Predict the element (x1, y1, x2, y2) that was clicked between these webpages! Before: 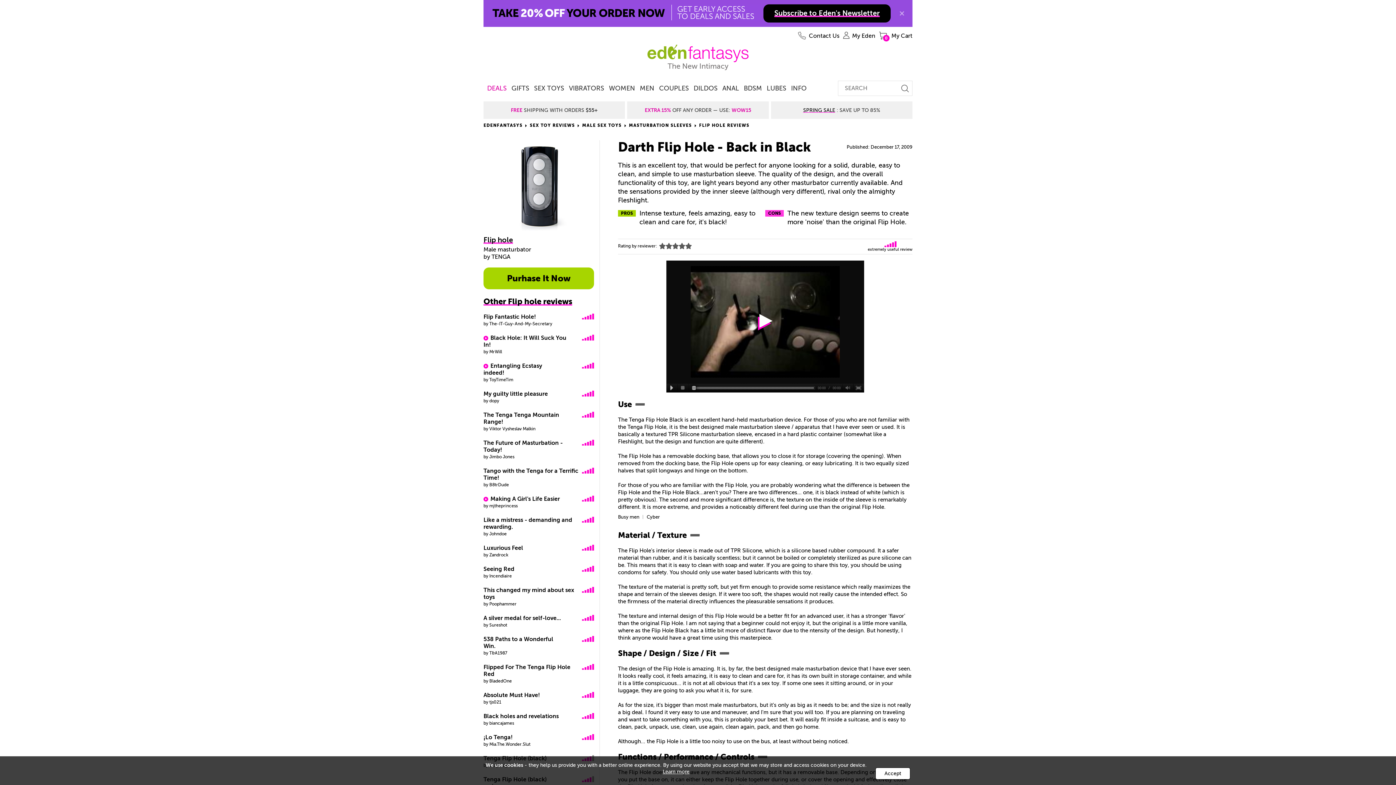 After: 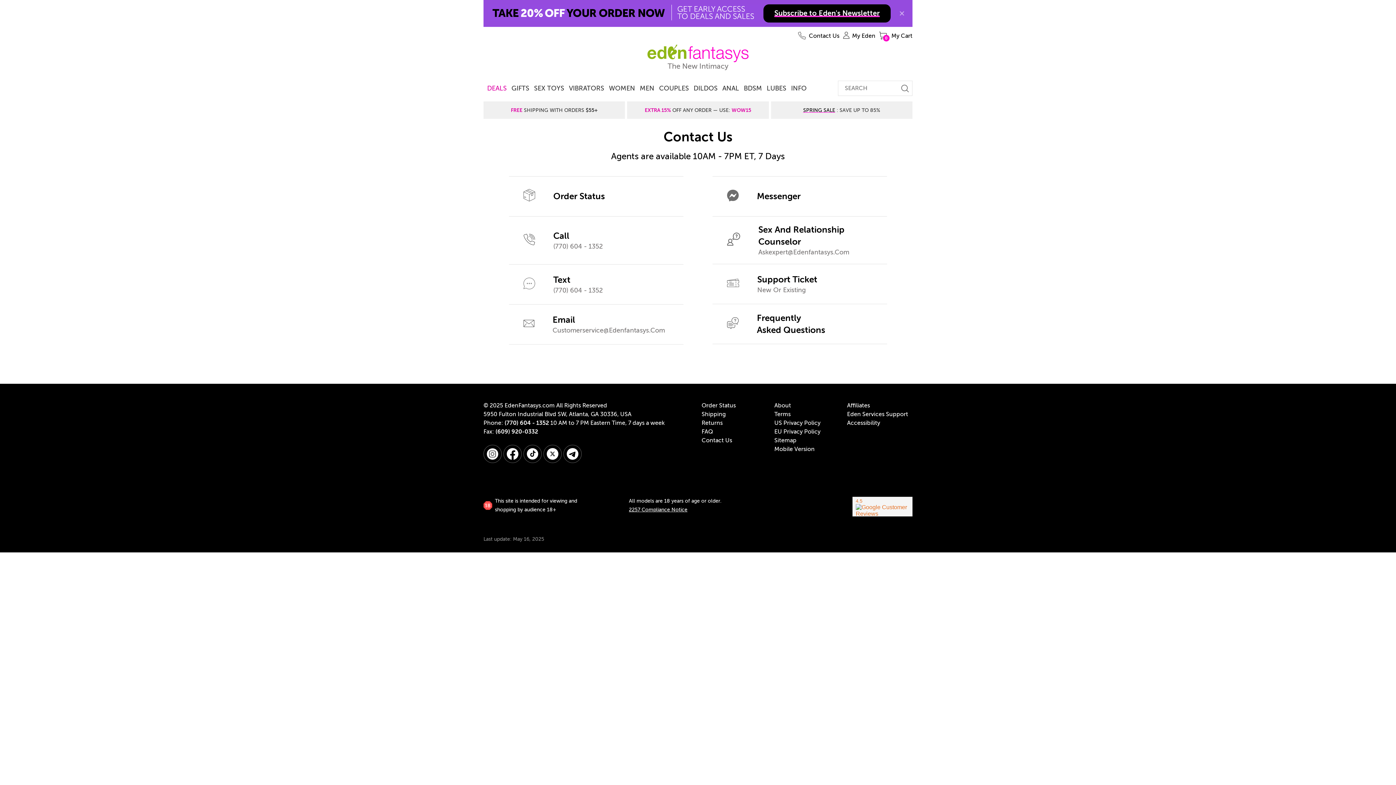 Action: bbox: (798, 31, 839, 40) label: Contact Us